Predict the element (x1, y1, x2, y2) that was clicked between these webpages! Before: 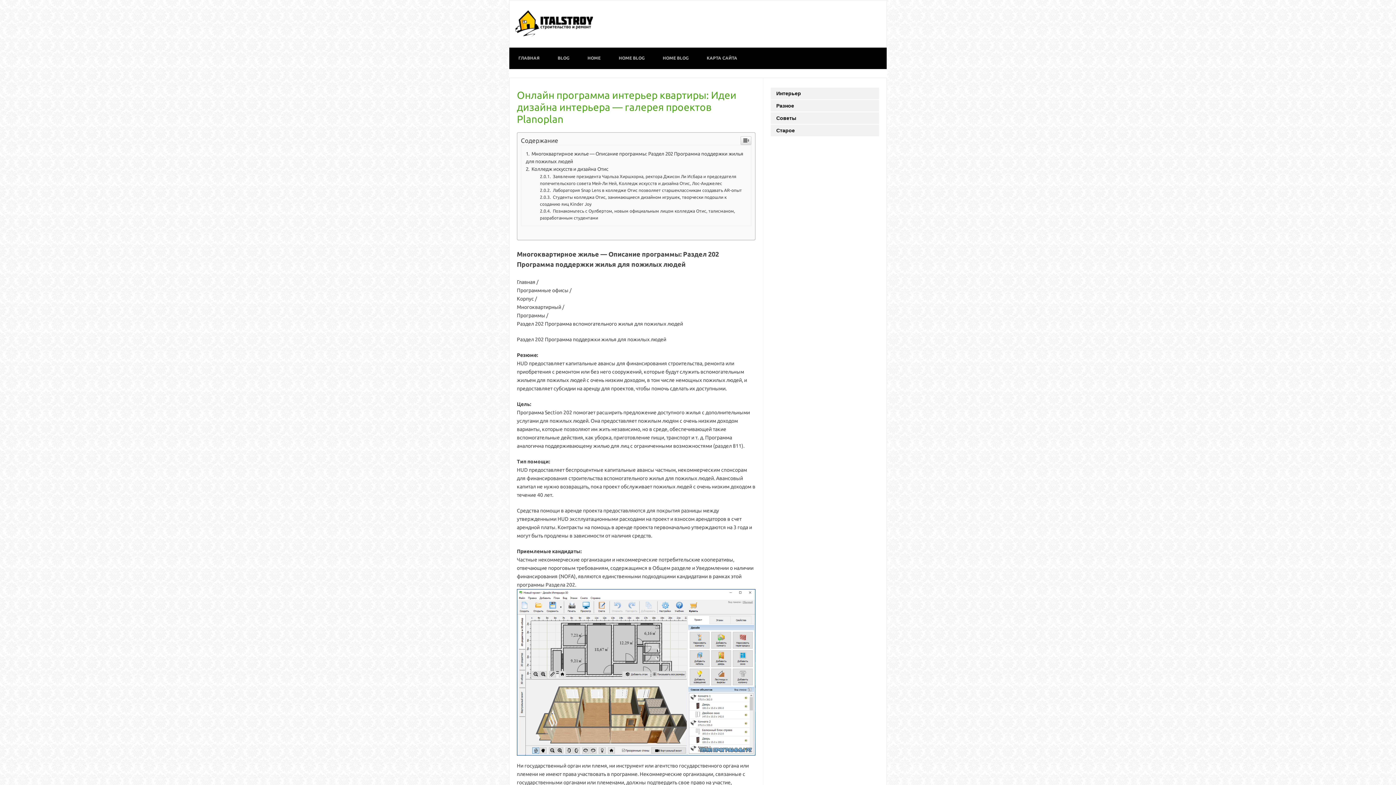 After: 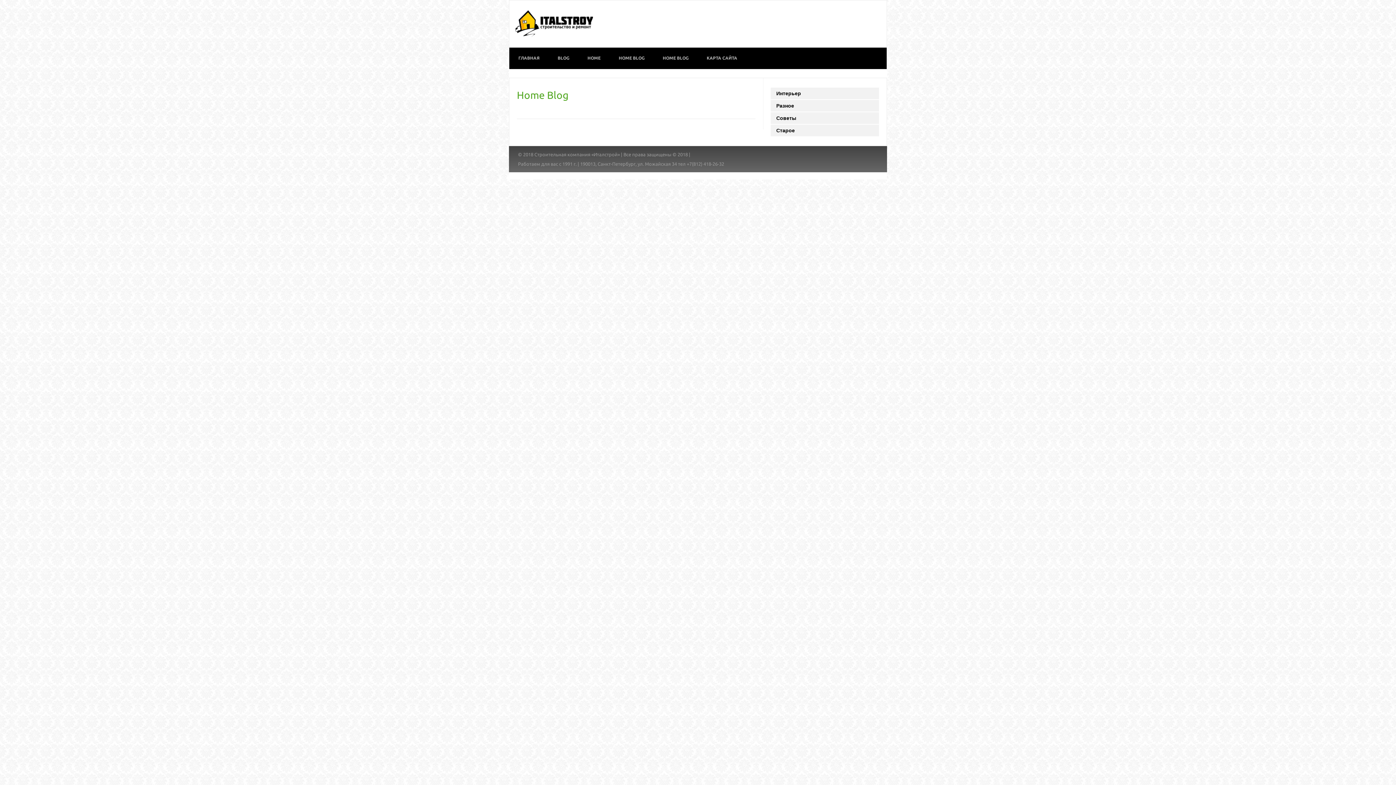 Action: bbox: (615, 51, 648, 64) label: HOME BLOG